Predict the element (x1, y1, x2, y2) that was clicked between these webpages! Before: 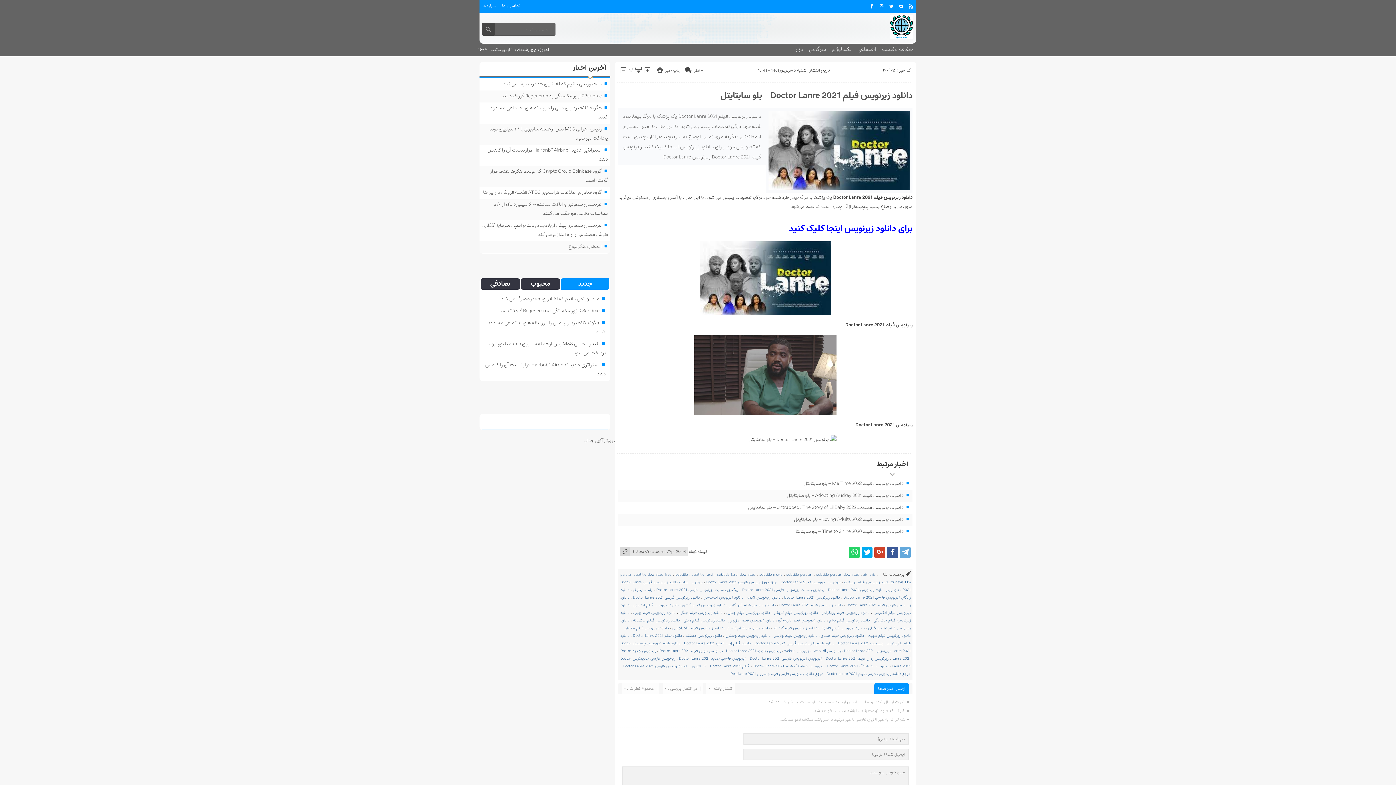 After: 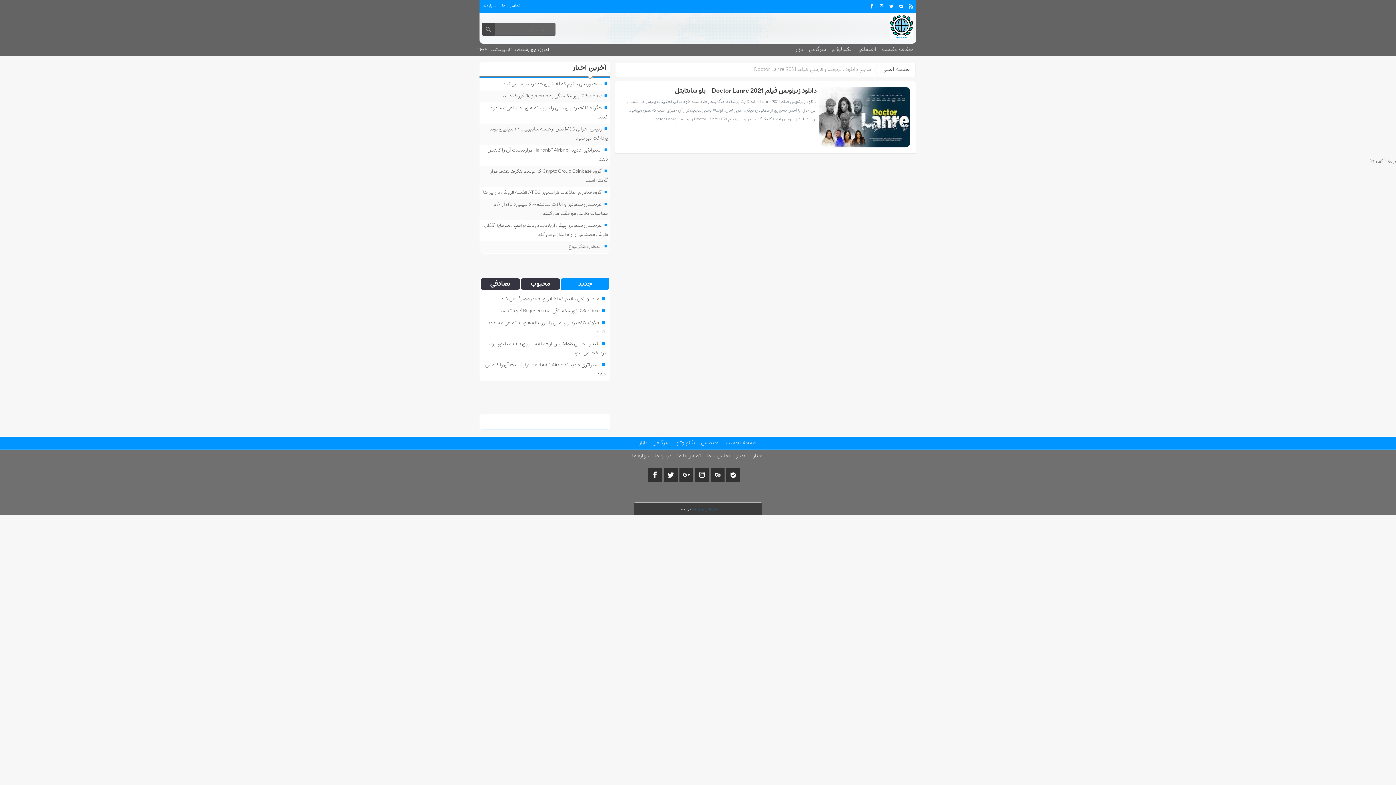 Action: label: مرجع دانلود زیرنویس فارسی فیلم Doctor Lanre 2021 bbox: (826, 670, 910, 677)